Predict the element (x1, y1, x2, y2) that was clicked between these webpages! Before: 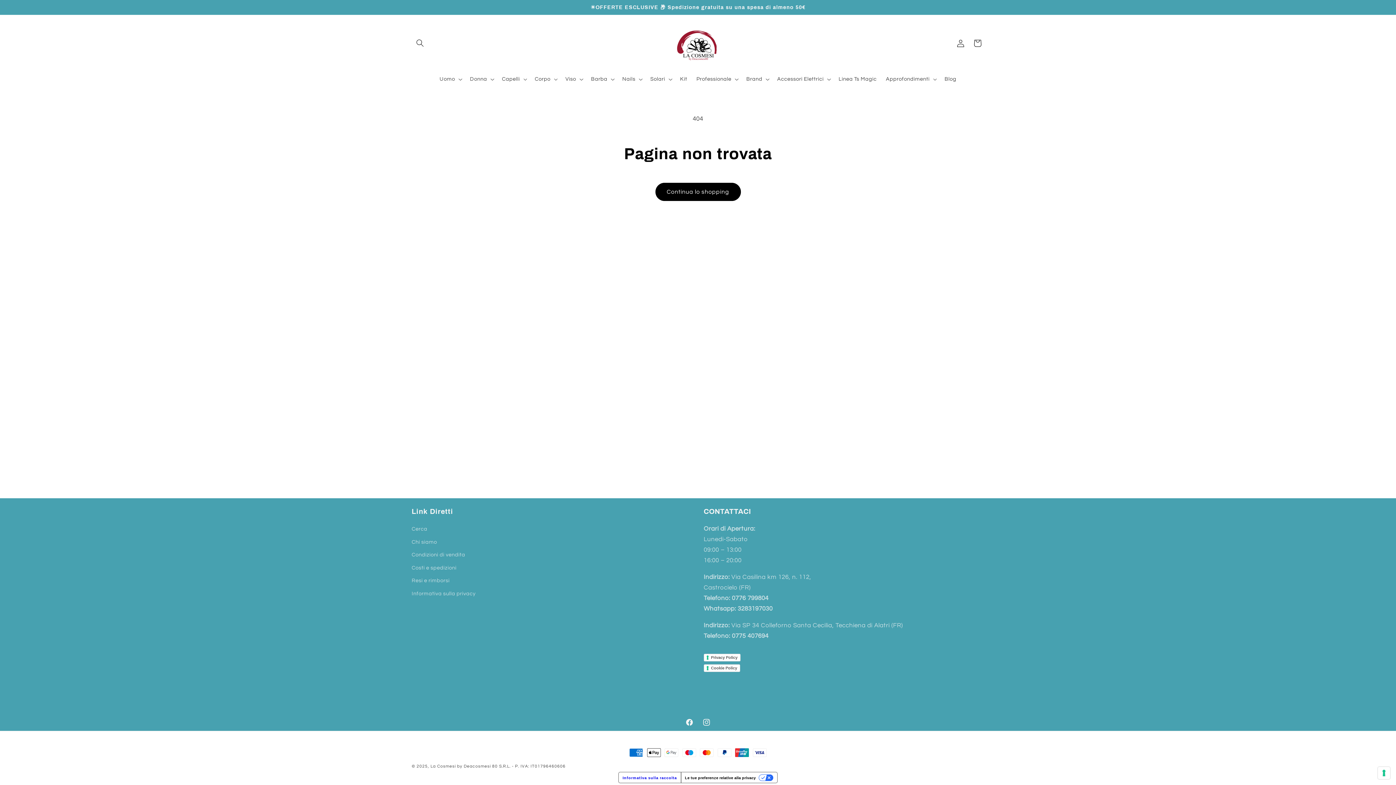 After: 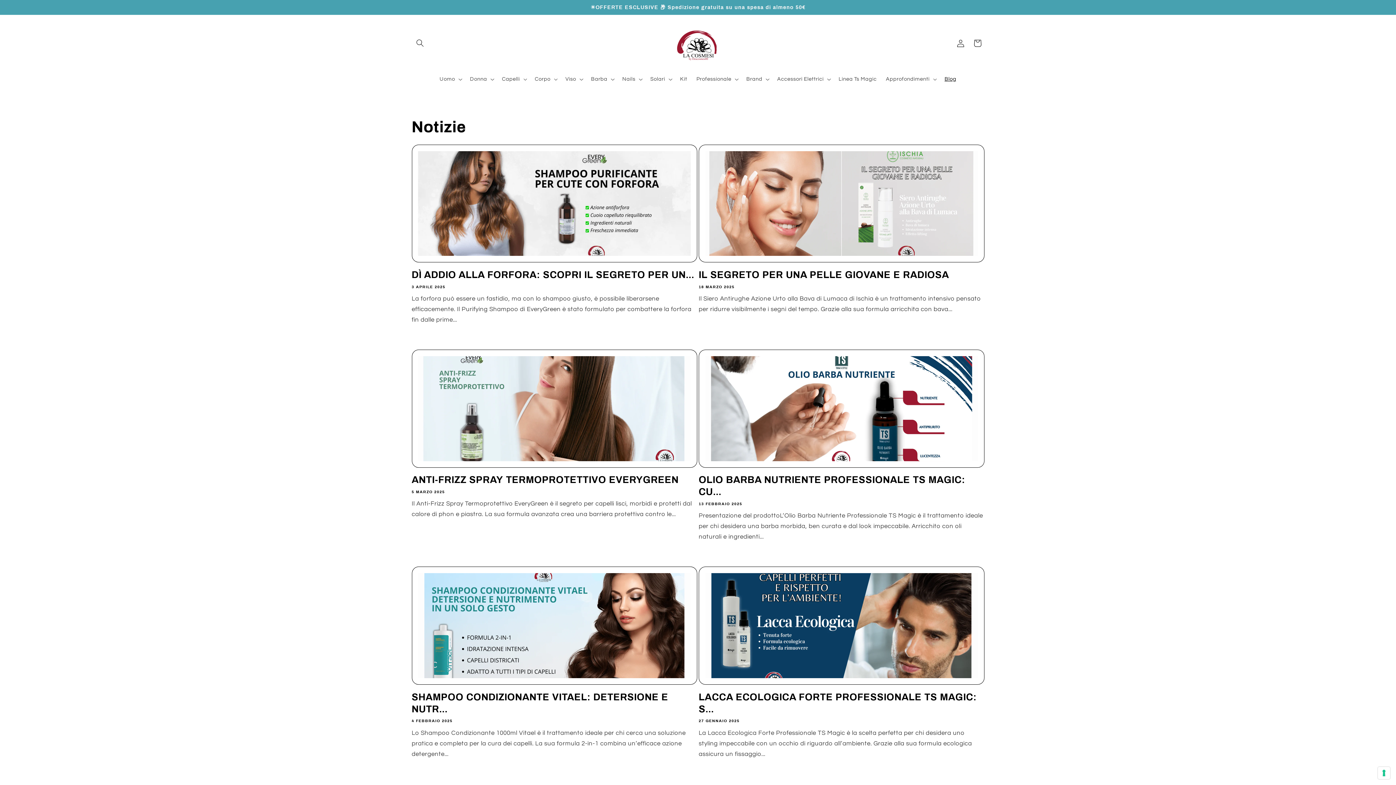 Action: bbox: (940, 71, 961, 87) label: Blog